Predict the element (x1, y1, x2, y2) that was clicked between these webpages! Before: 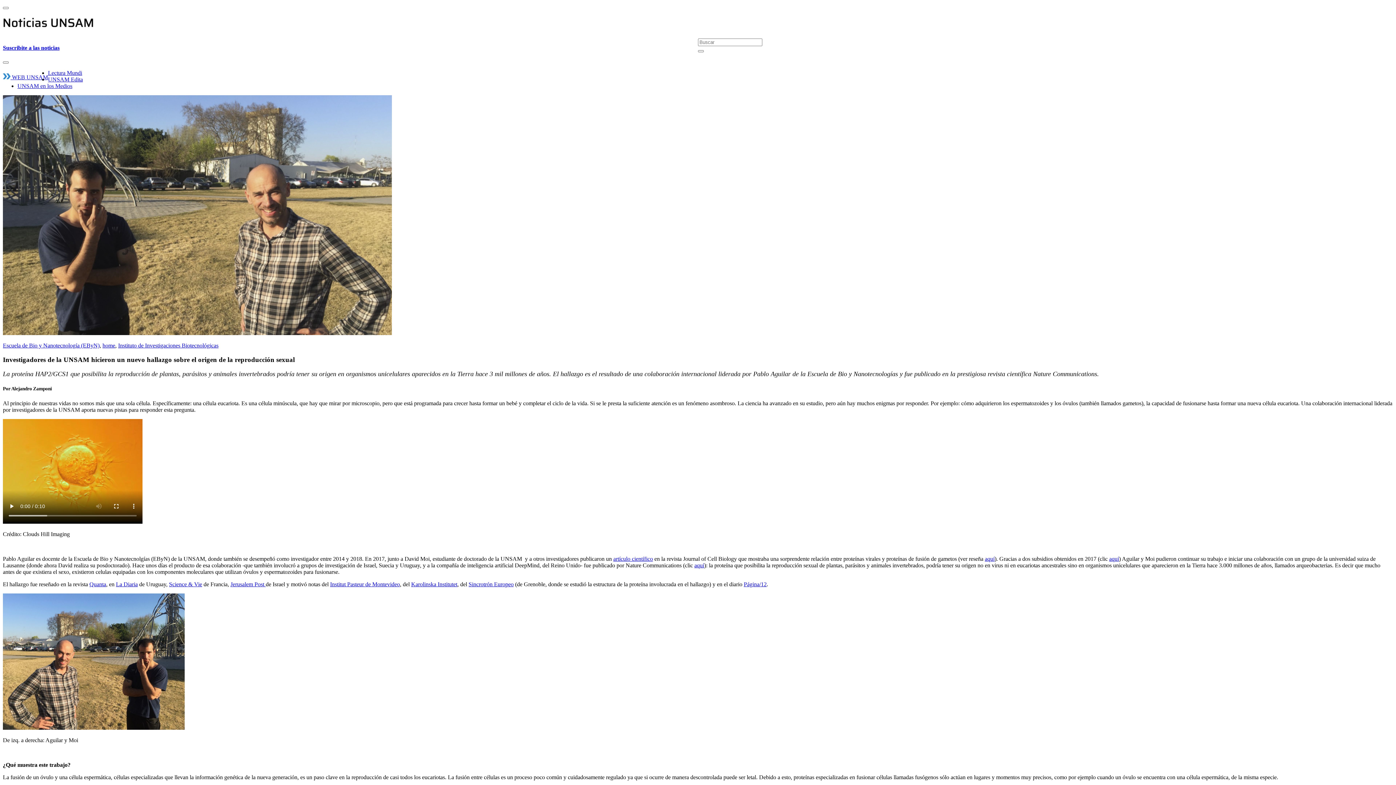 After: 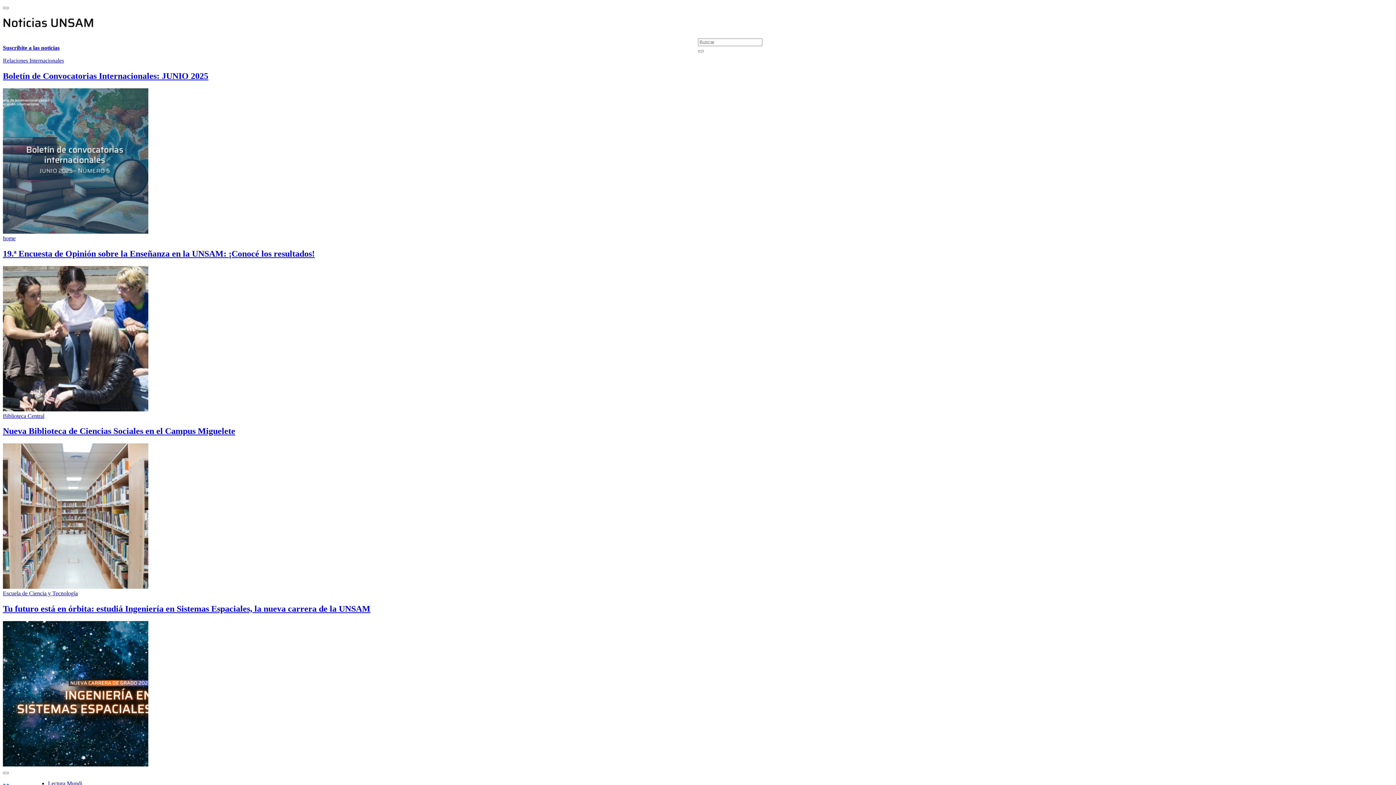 Action: bbox: (2, 17, 93, 30)